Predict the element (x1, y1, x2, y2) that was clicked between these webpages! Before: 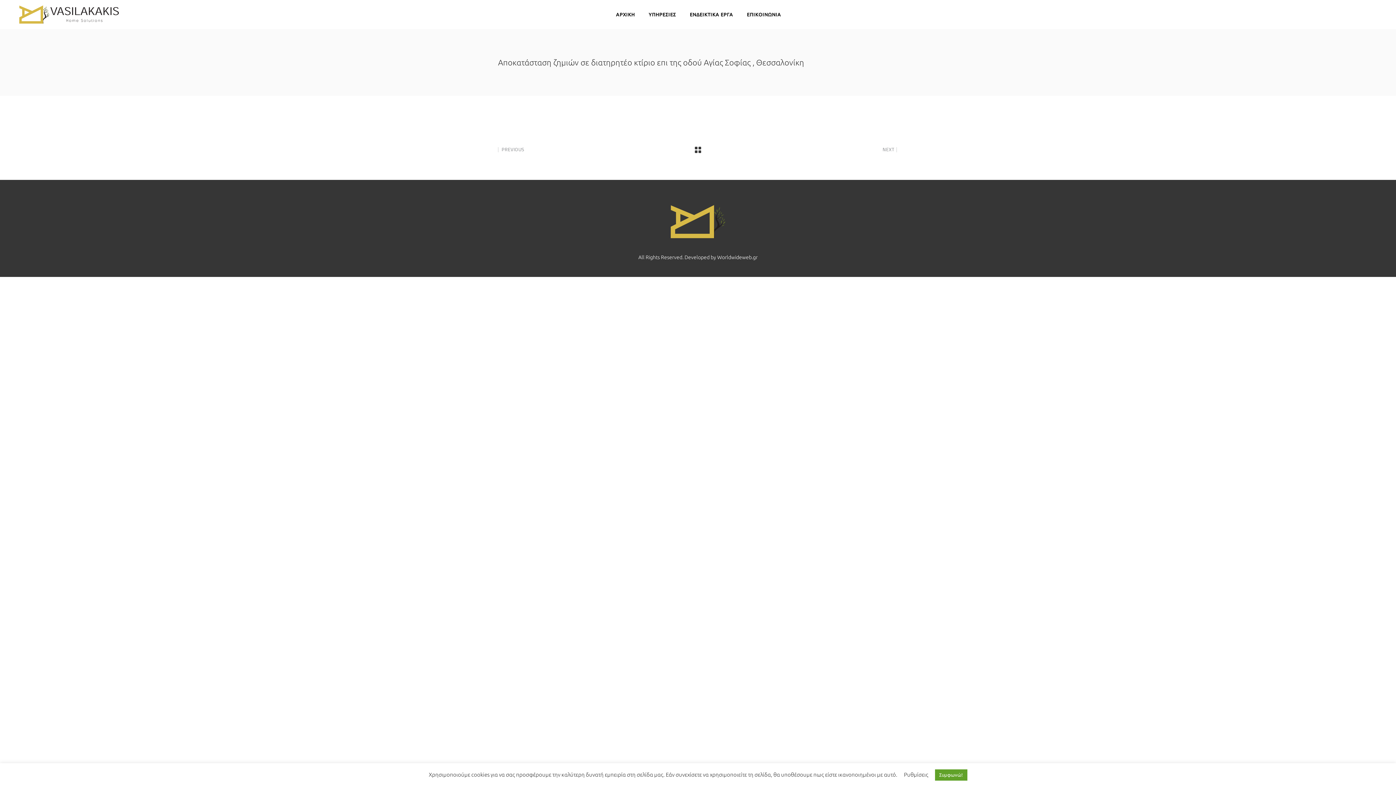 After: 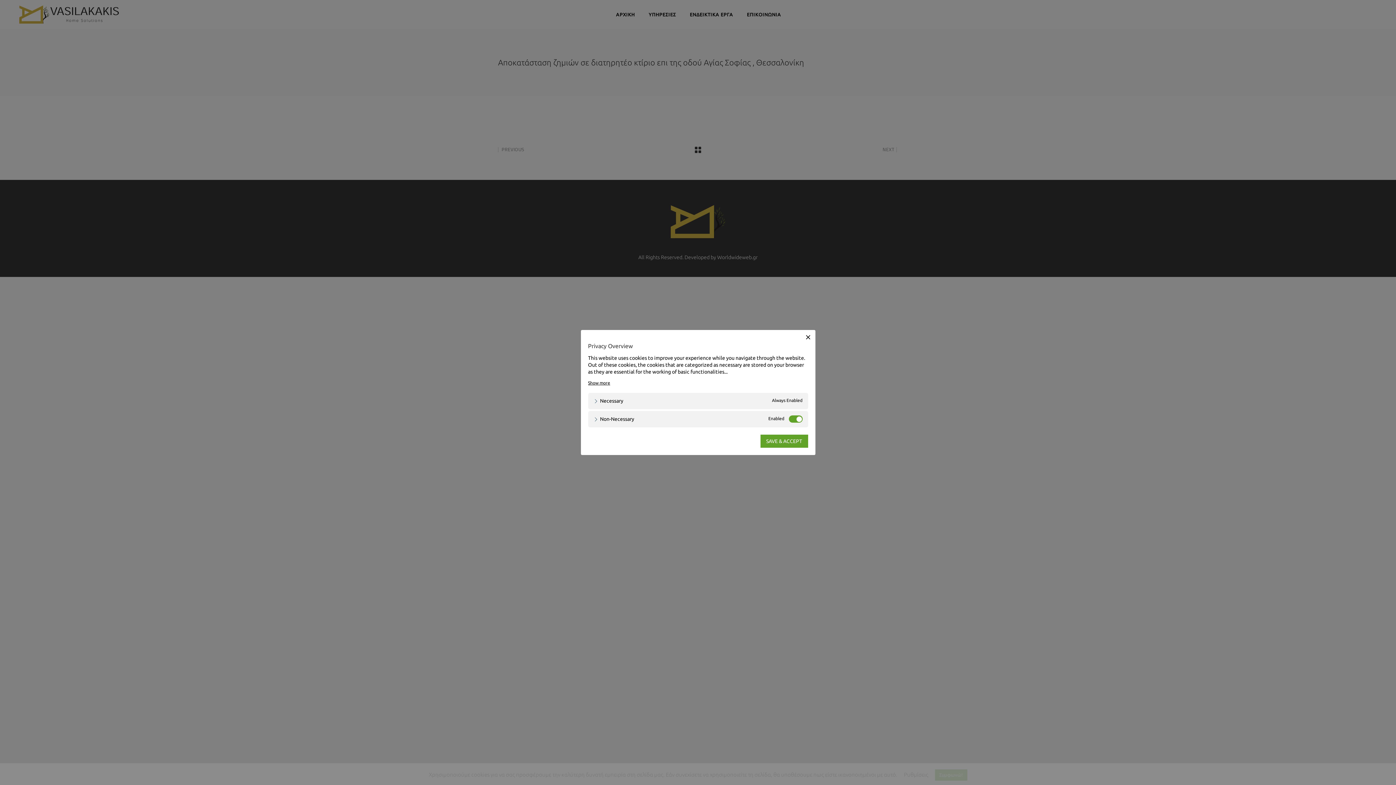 Action: label: Ρυθμίσεις bbox: (904, 772, 928, 778)